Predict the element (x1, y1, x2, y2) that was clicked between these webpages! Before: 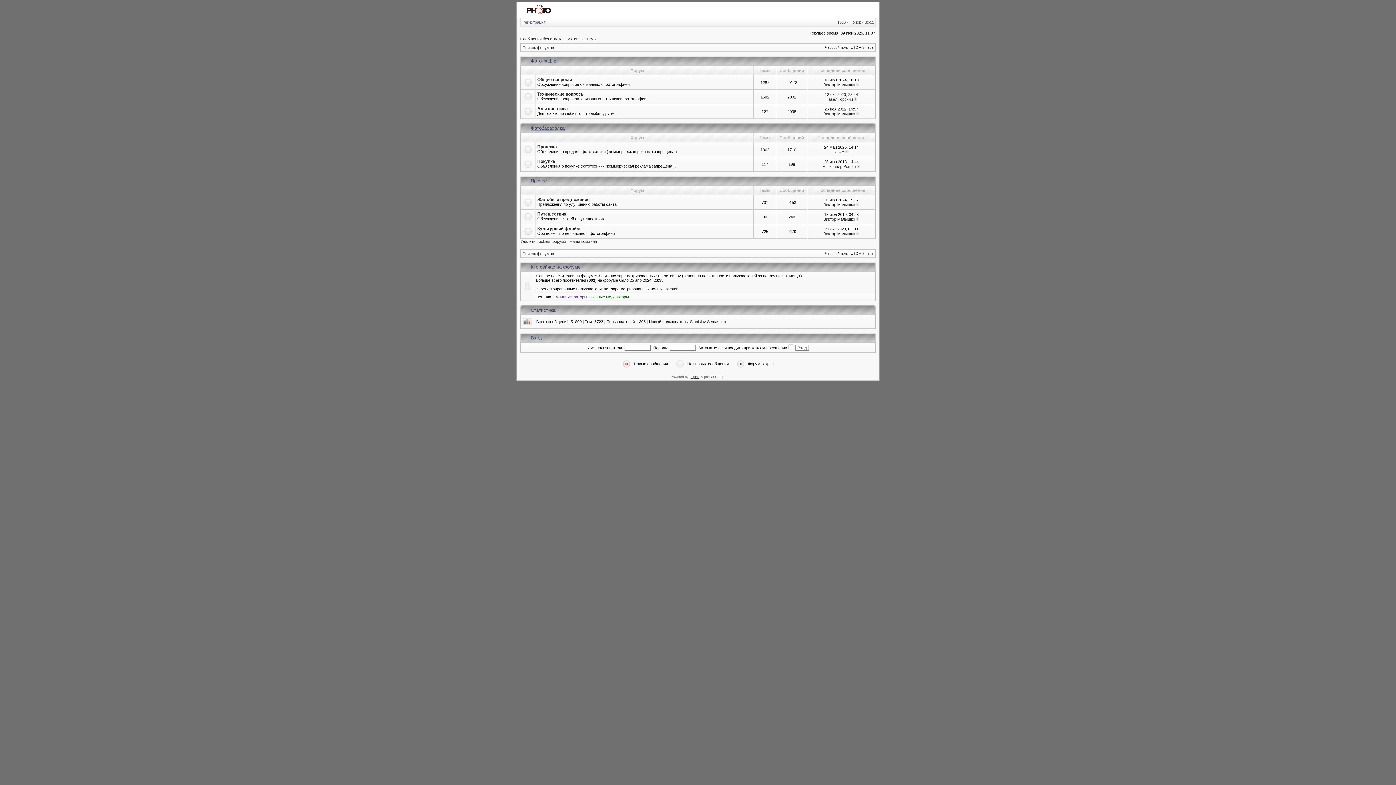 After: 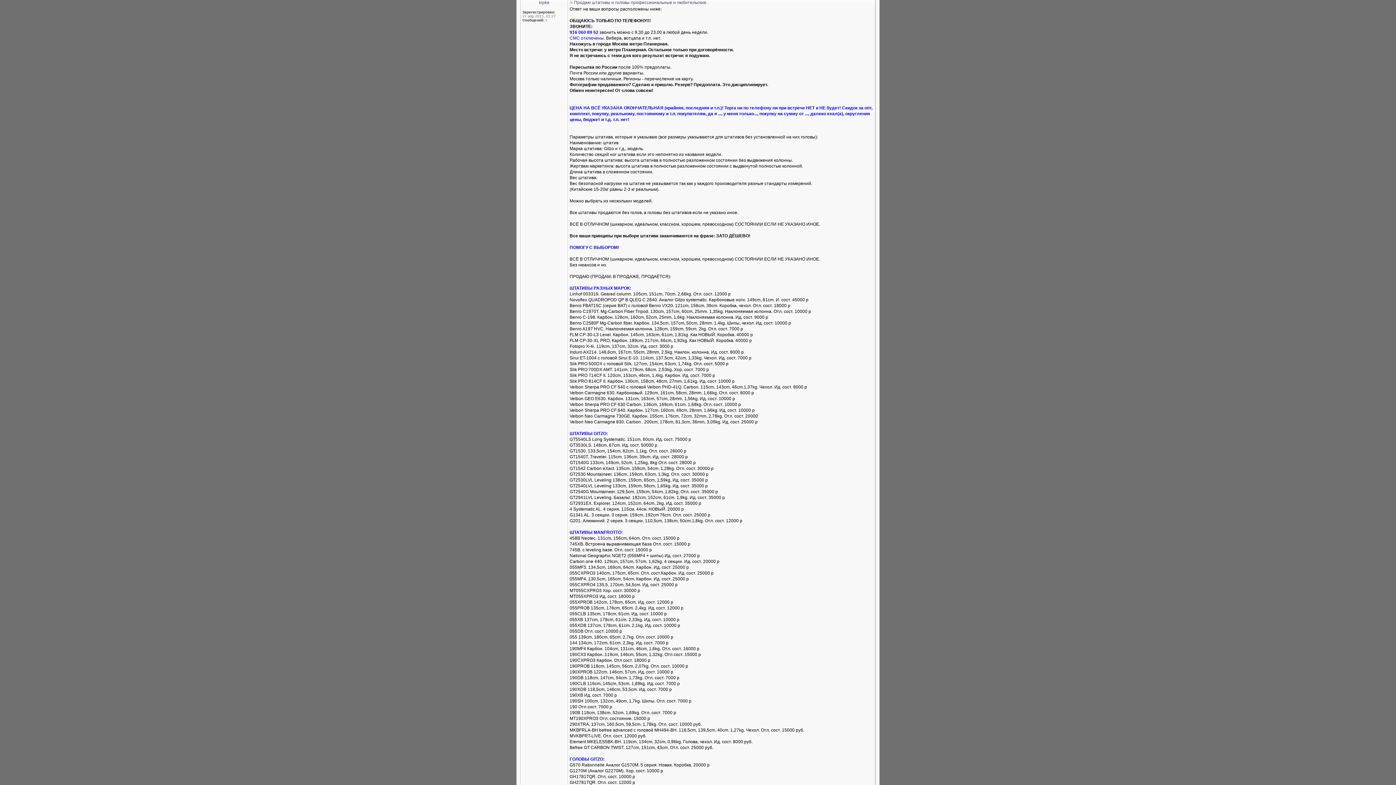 Action: bbox: (845, 149, 848, 154)